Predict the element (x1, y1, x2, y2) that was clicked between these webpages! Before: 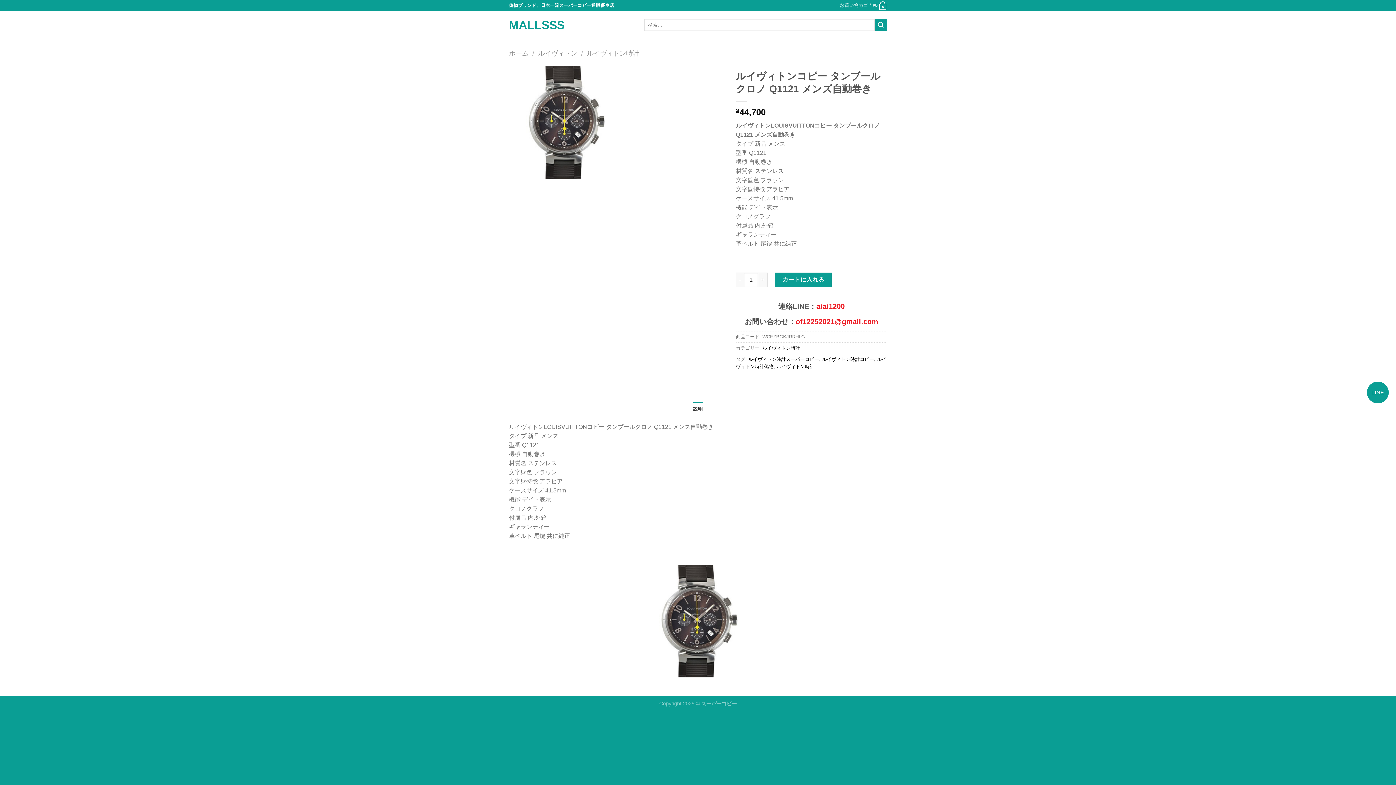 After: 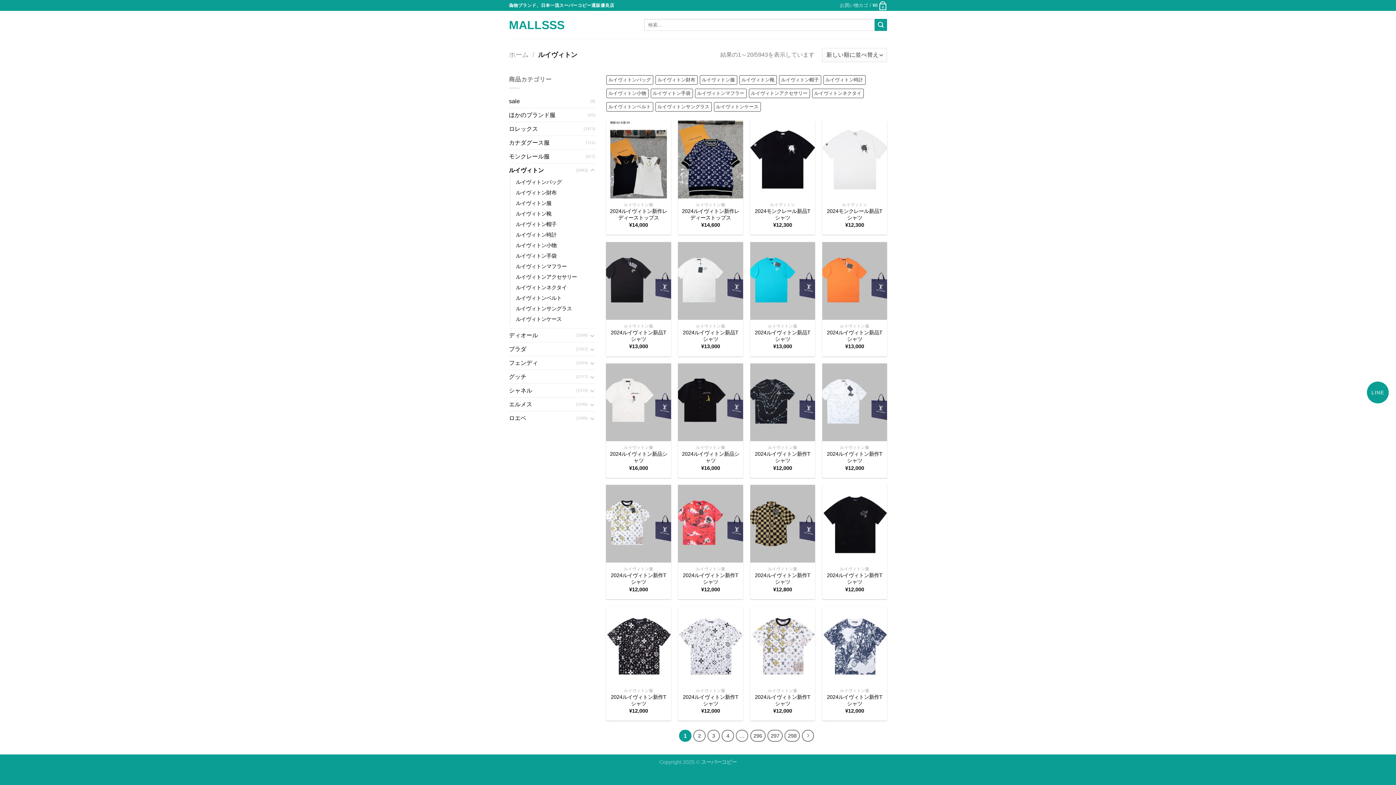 Action: label: ルイヴィトン bbox: (538, 49, 577, 57)